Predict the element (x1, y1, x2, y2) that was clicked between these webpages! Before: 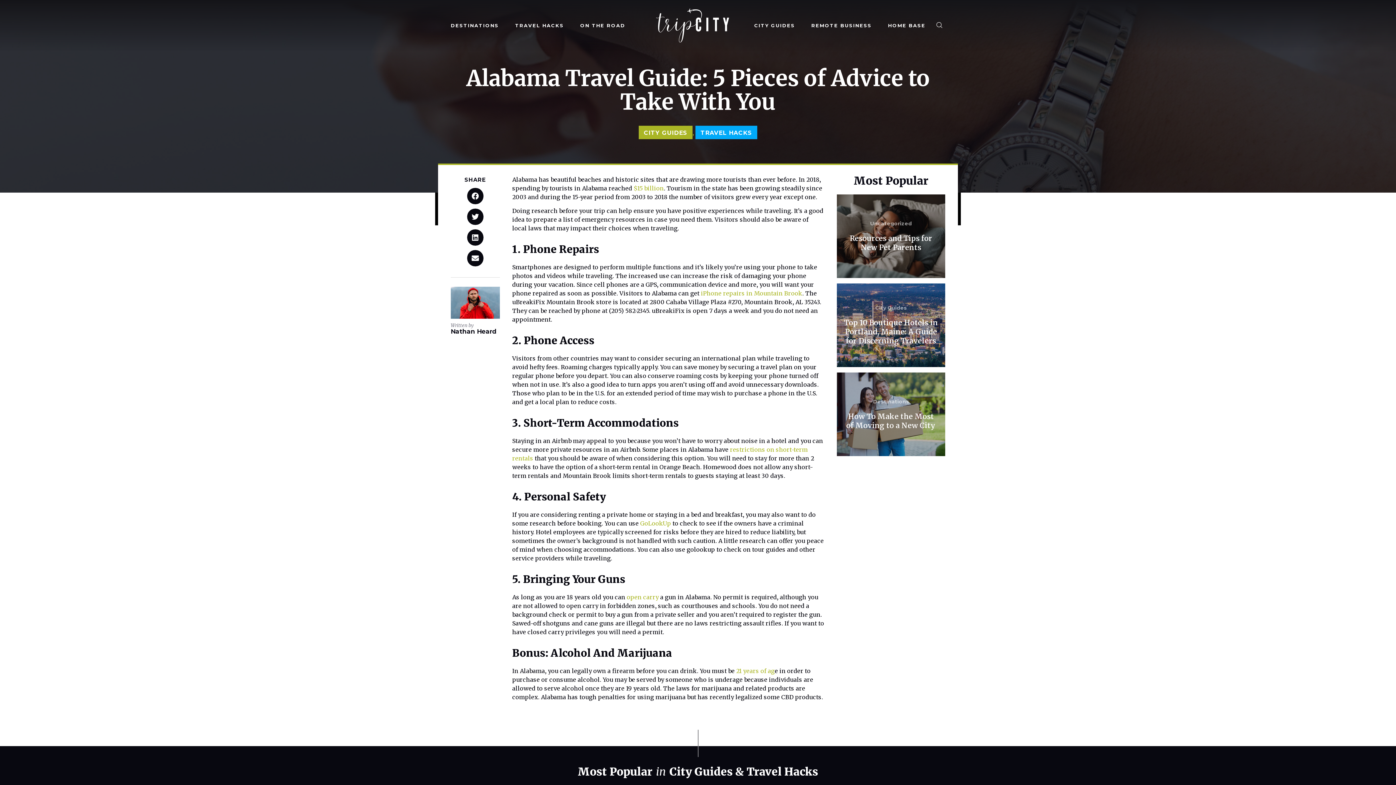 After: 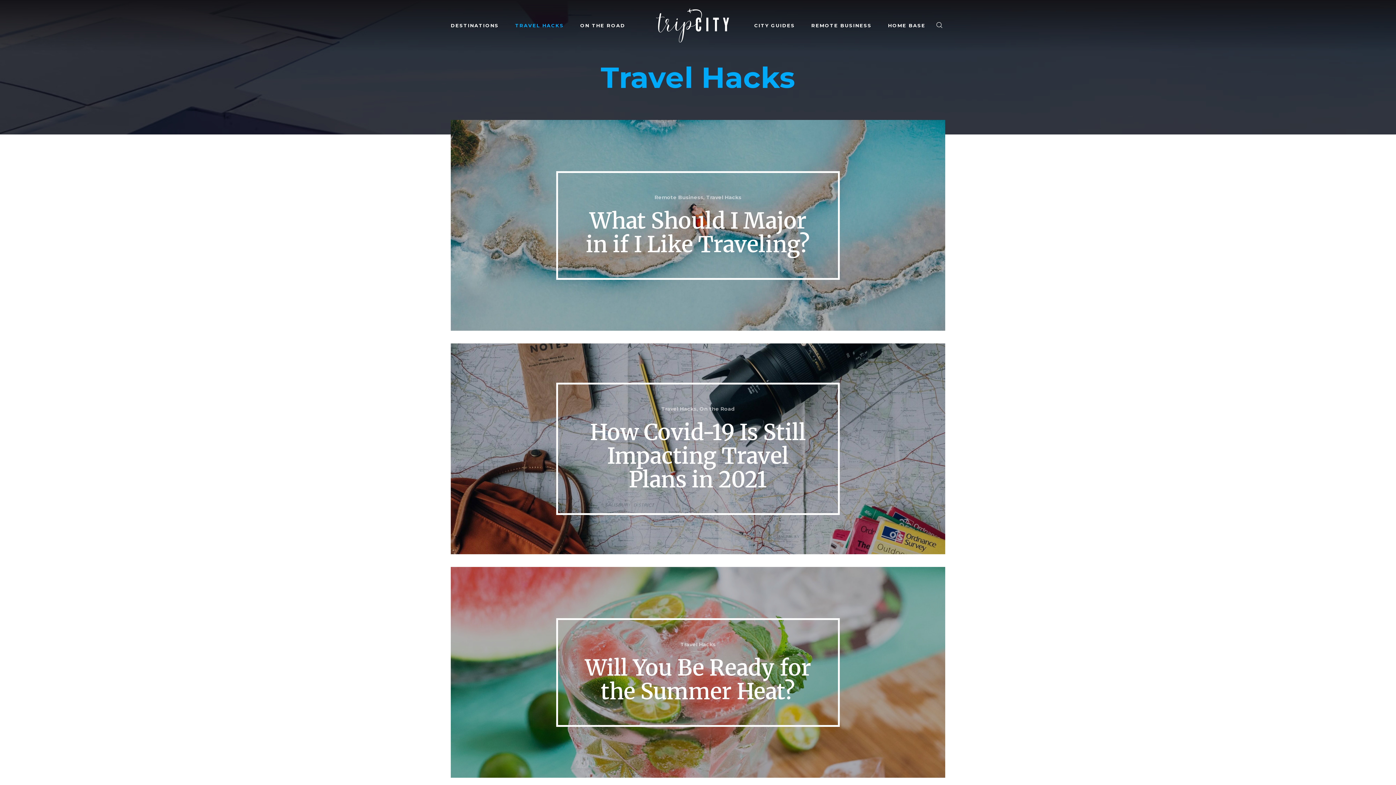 Action: label: Travel Hacks bbox: (746, 765, 818, 778)